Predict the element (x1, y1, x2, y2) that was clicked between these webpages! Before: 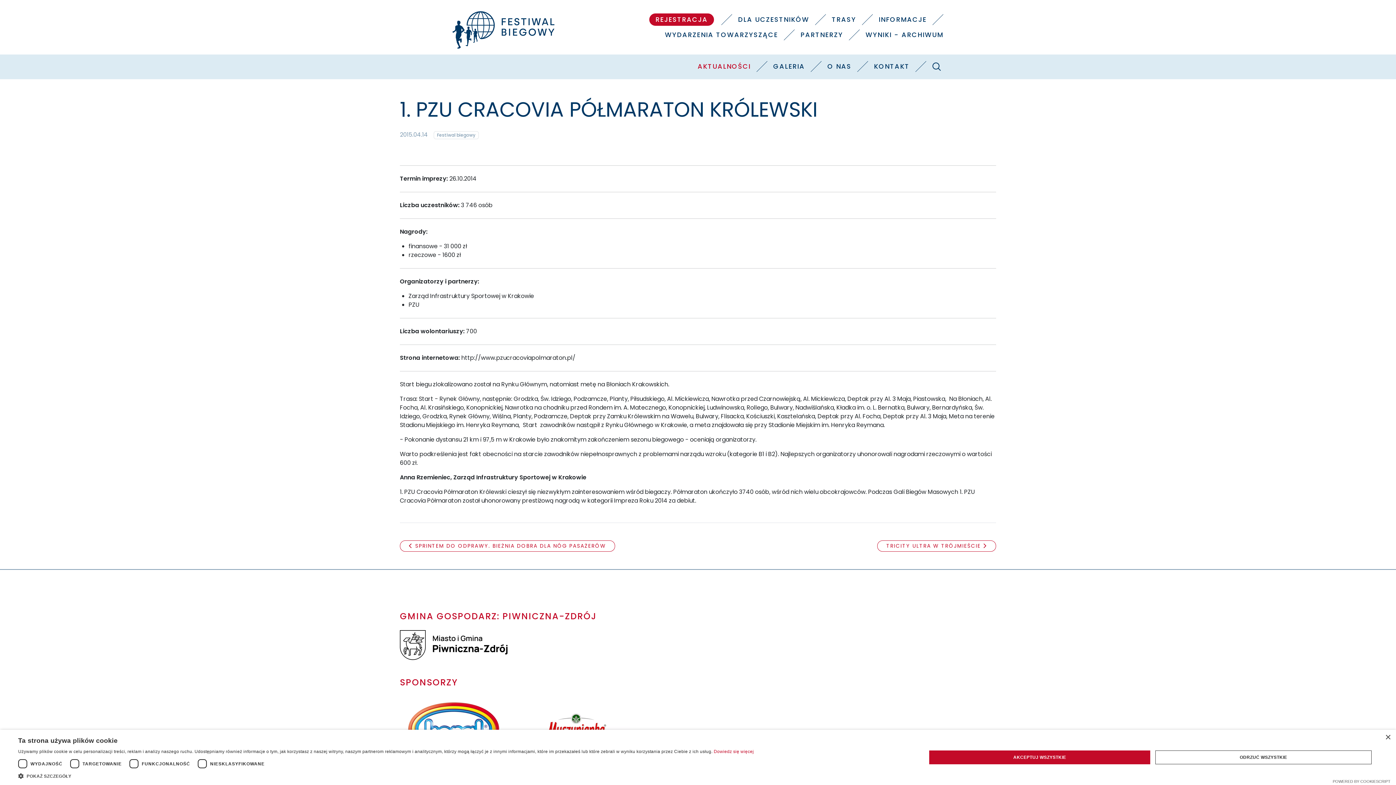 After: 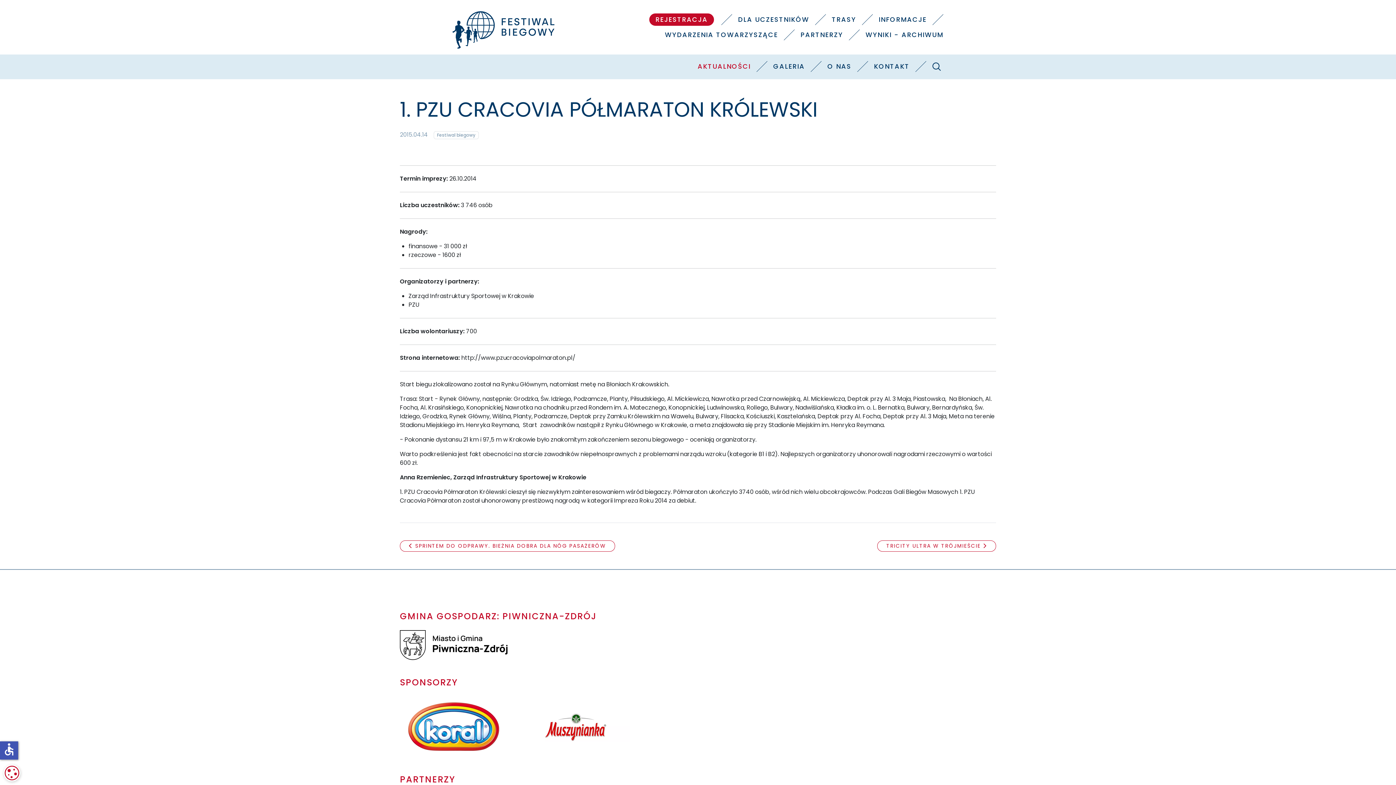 Action: bbox: (1155, 750, 1372, 764) label: ODRZUĆ WSZYSTKIE